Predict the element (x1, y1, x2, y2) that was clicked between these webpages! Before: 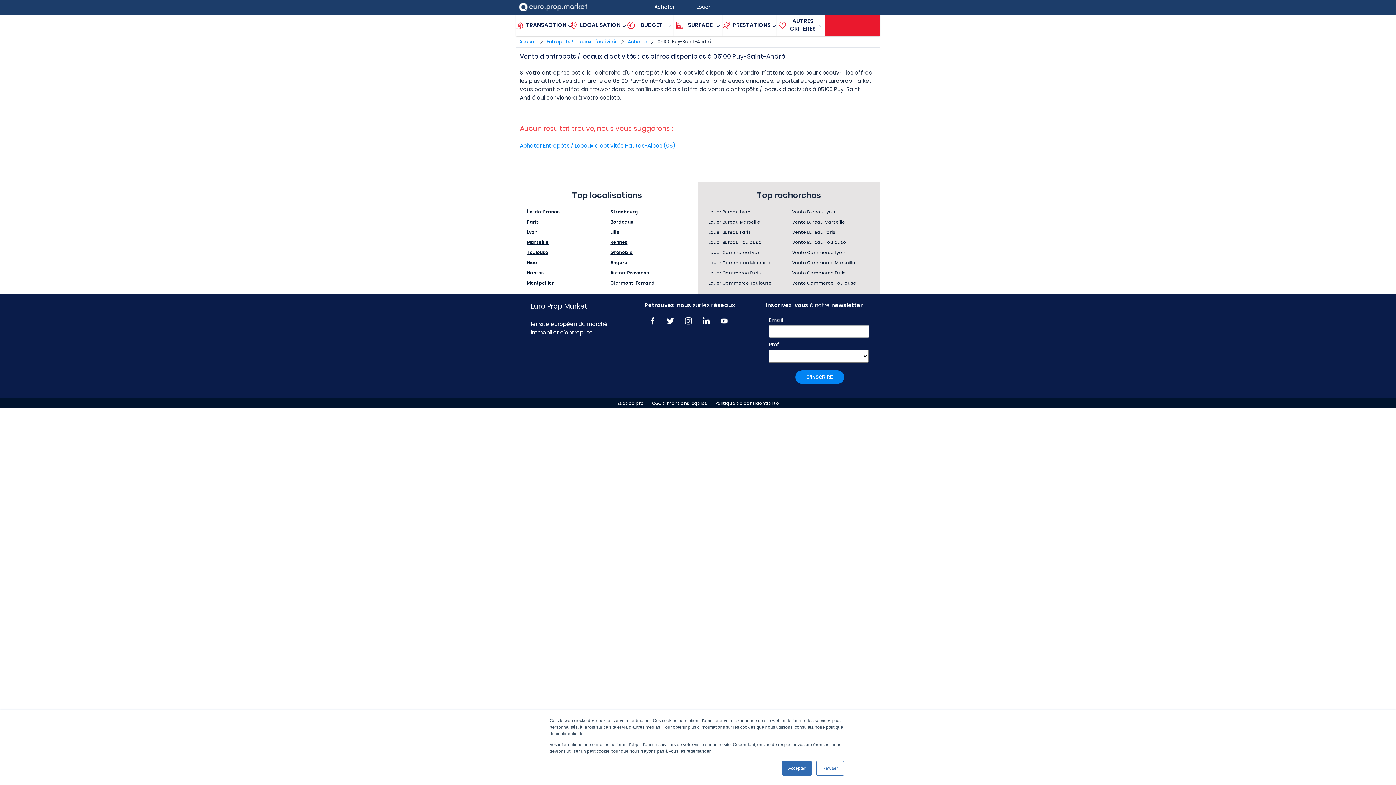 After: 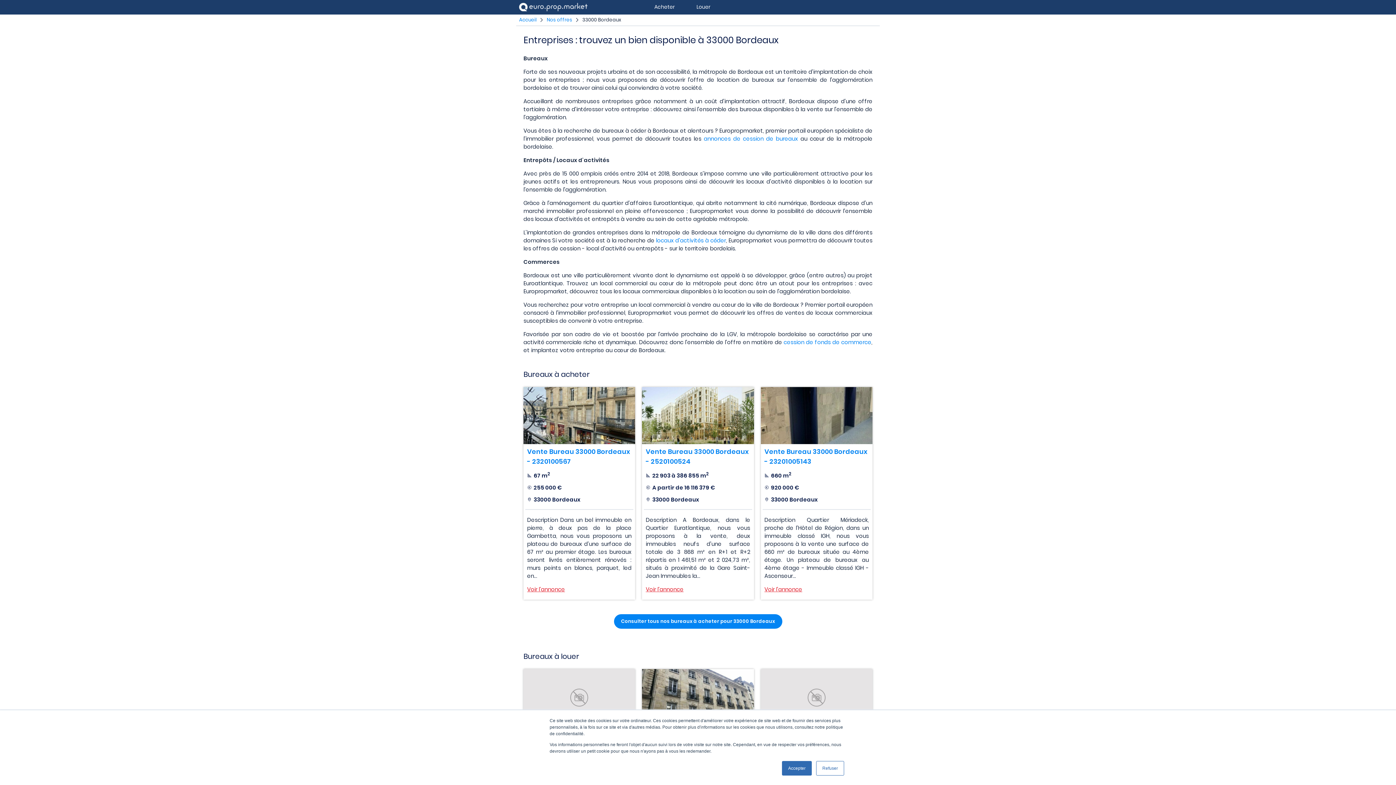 Action: label: Bordeaux bbox: (610, 219, 687, 225)